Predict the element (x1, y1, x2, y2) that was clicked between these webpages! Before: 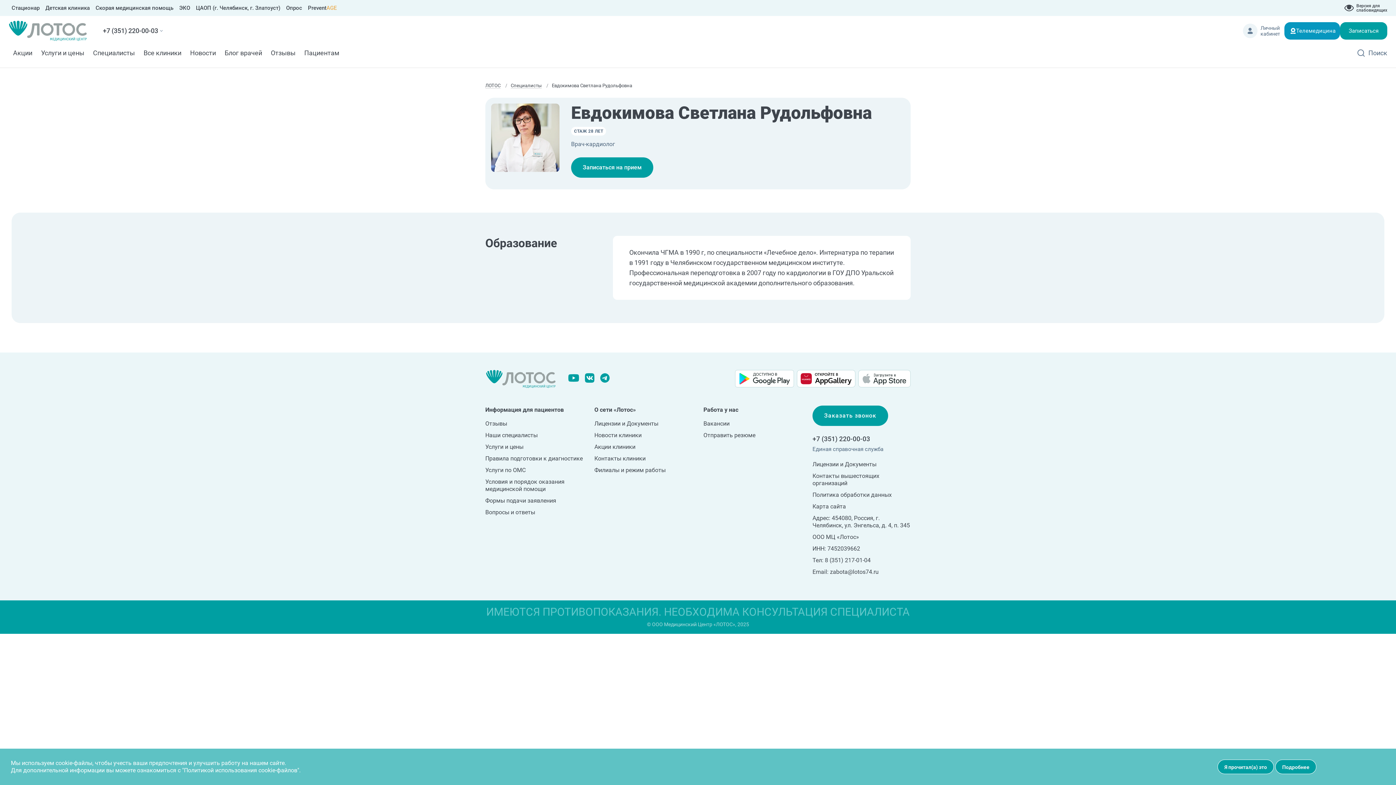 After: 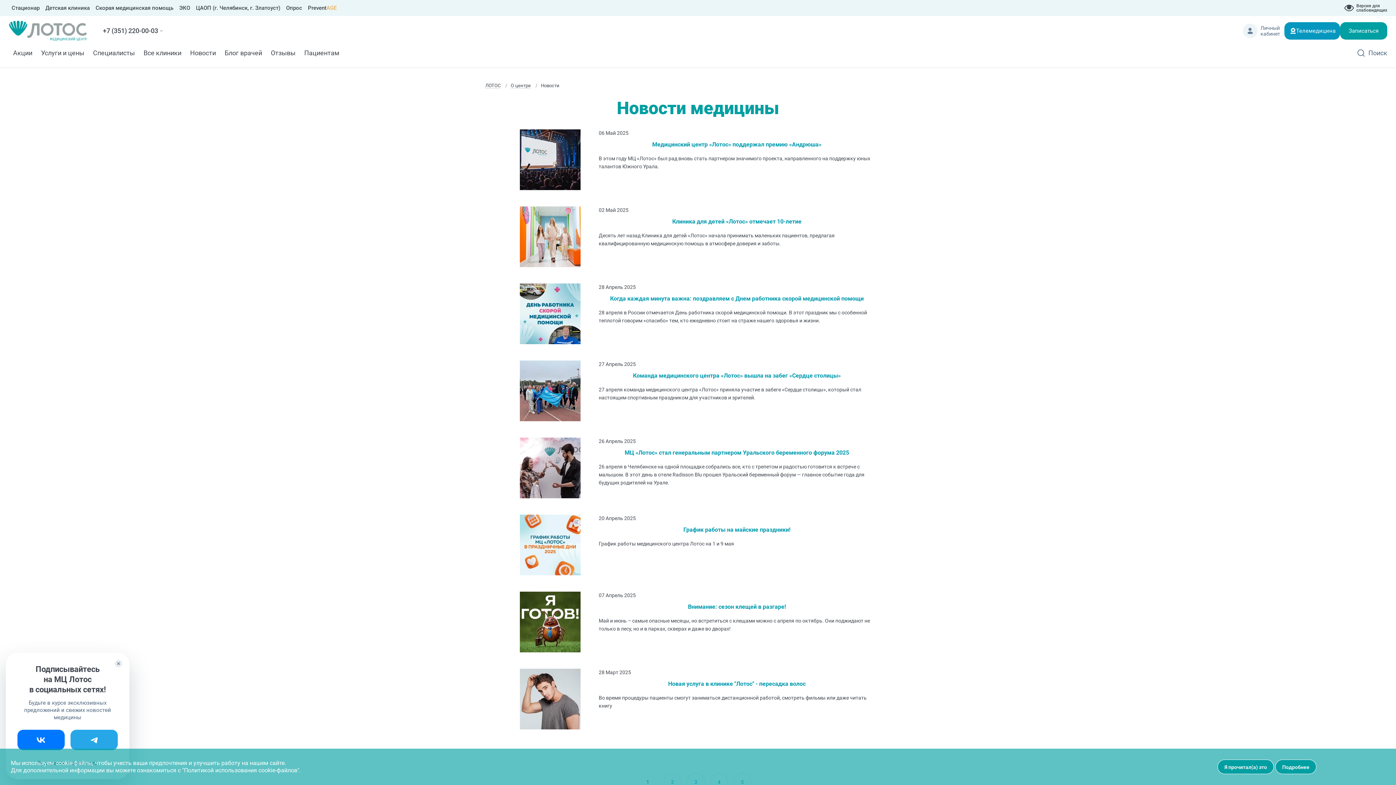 Action: label: Новости bbox: (185, 45, 220, 61)